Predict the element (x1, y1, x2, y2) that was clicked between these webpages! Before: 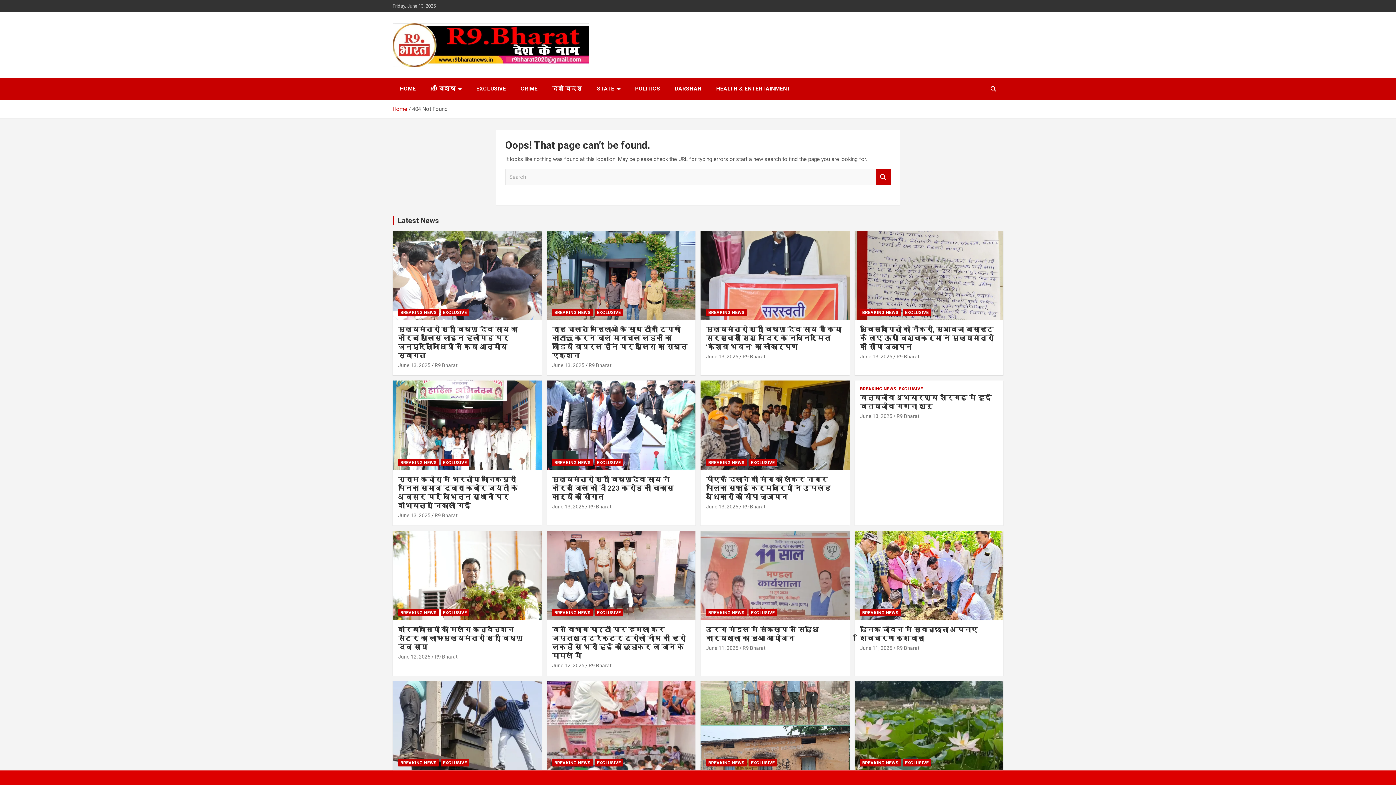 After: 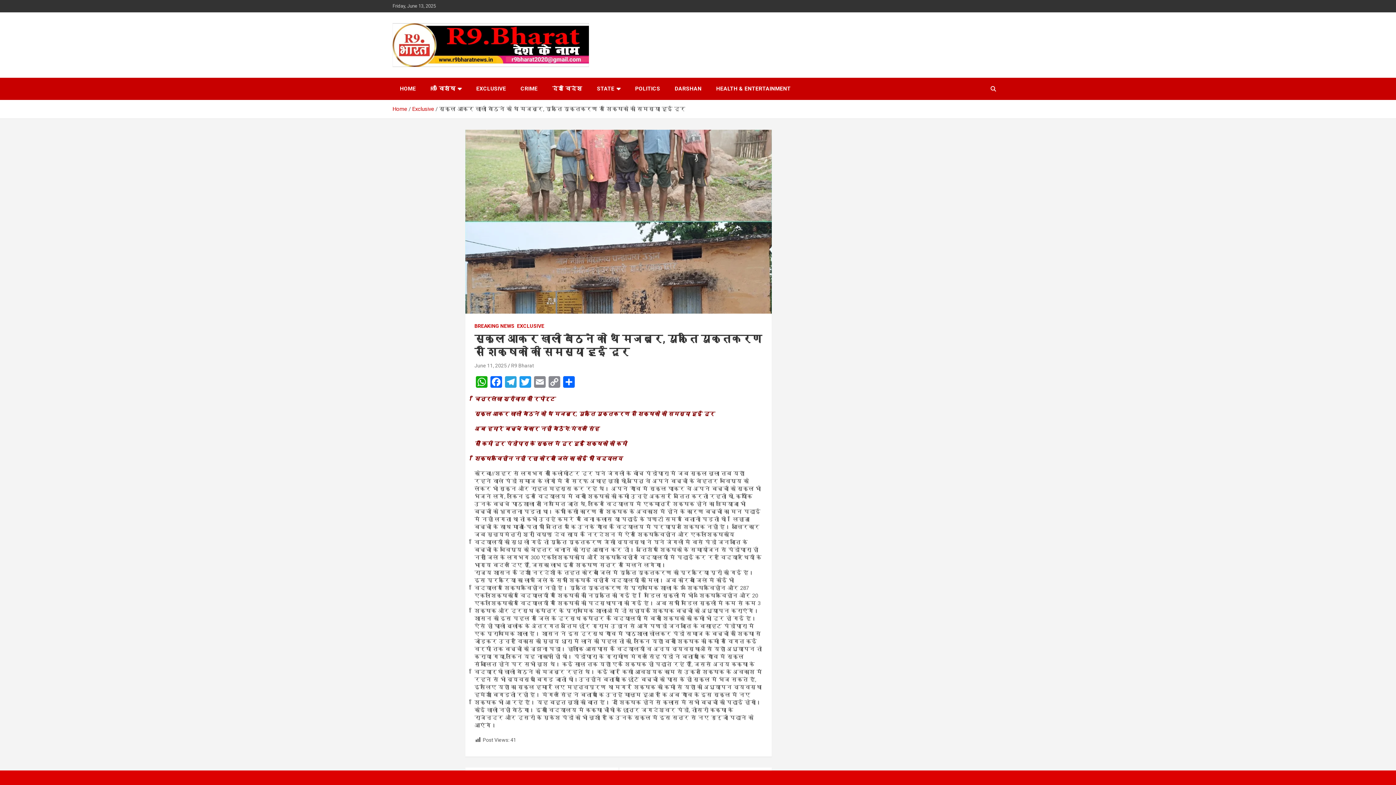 Action: bbox: (700, 680, 850, 770)